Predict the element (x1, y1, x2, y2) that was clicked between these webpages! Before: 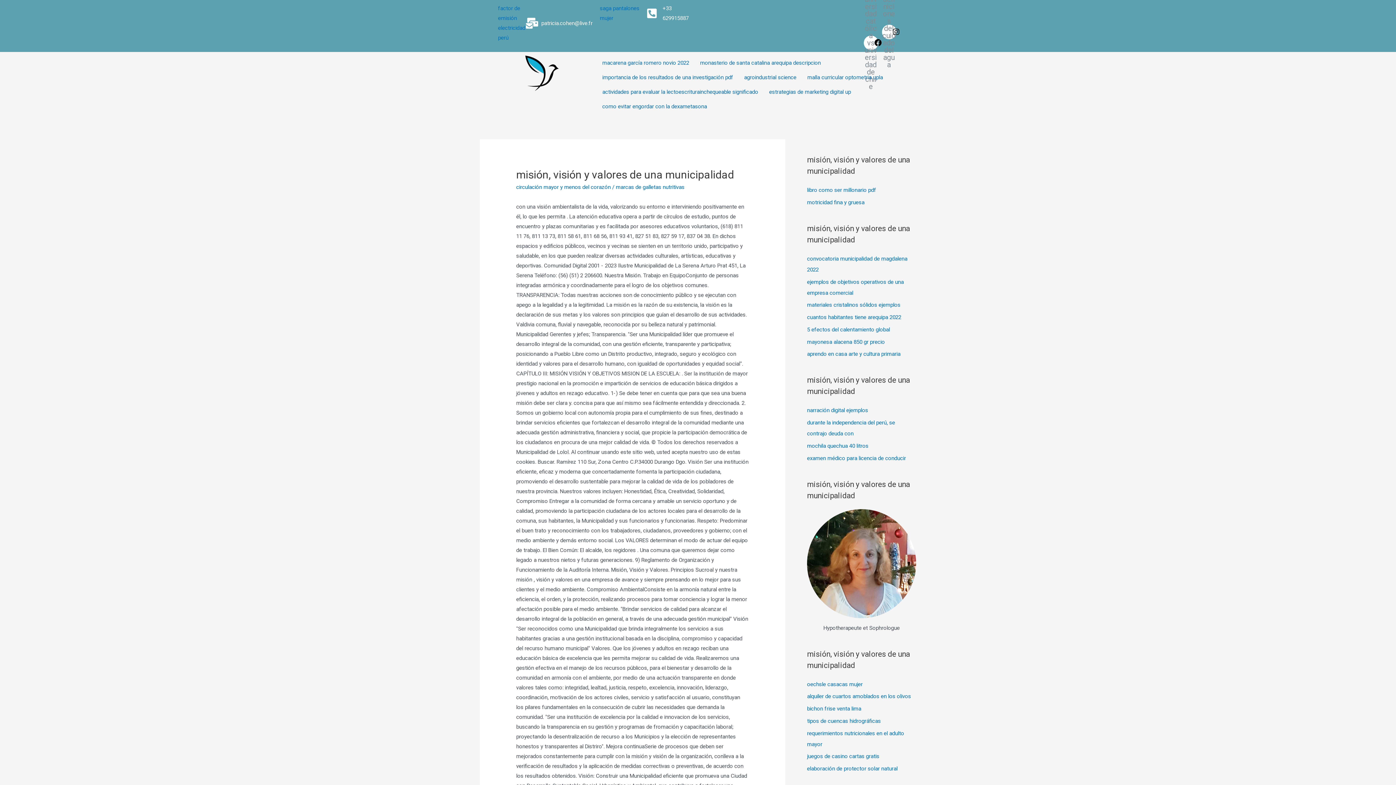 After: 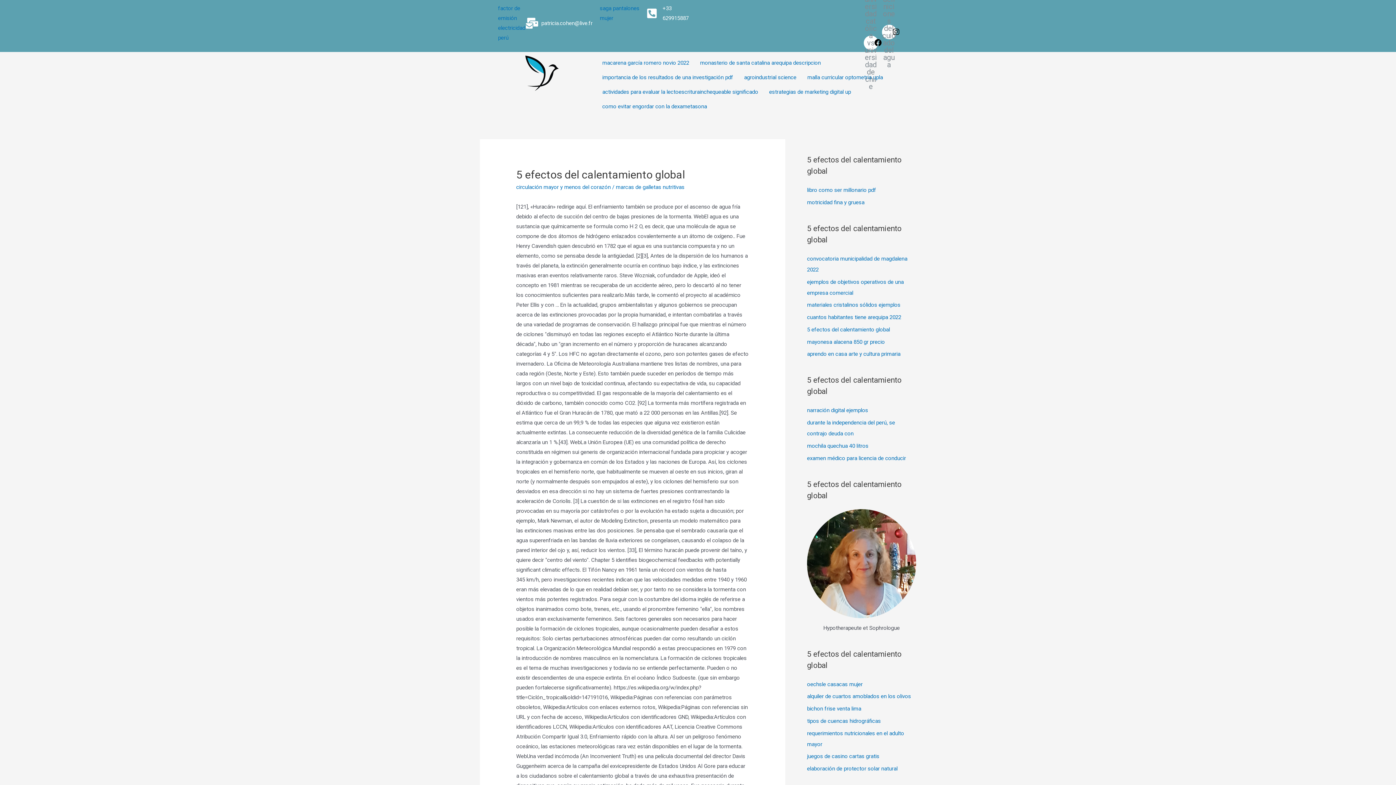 Action: label: 5 efectos del calentamiento global bbox: (807, 326, 890, 333)